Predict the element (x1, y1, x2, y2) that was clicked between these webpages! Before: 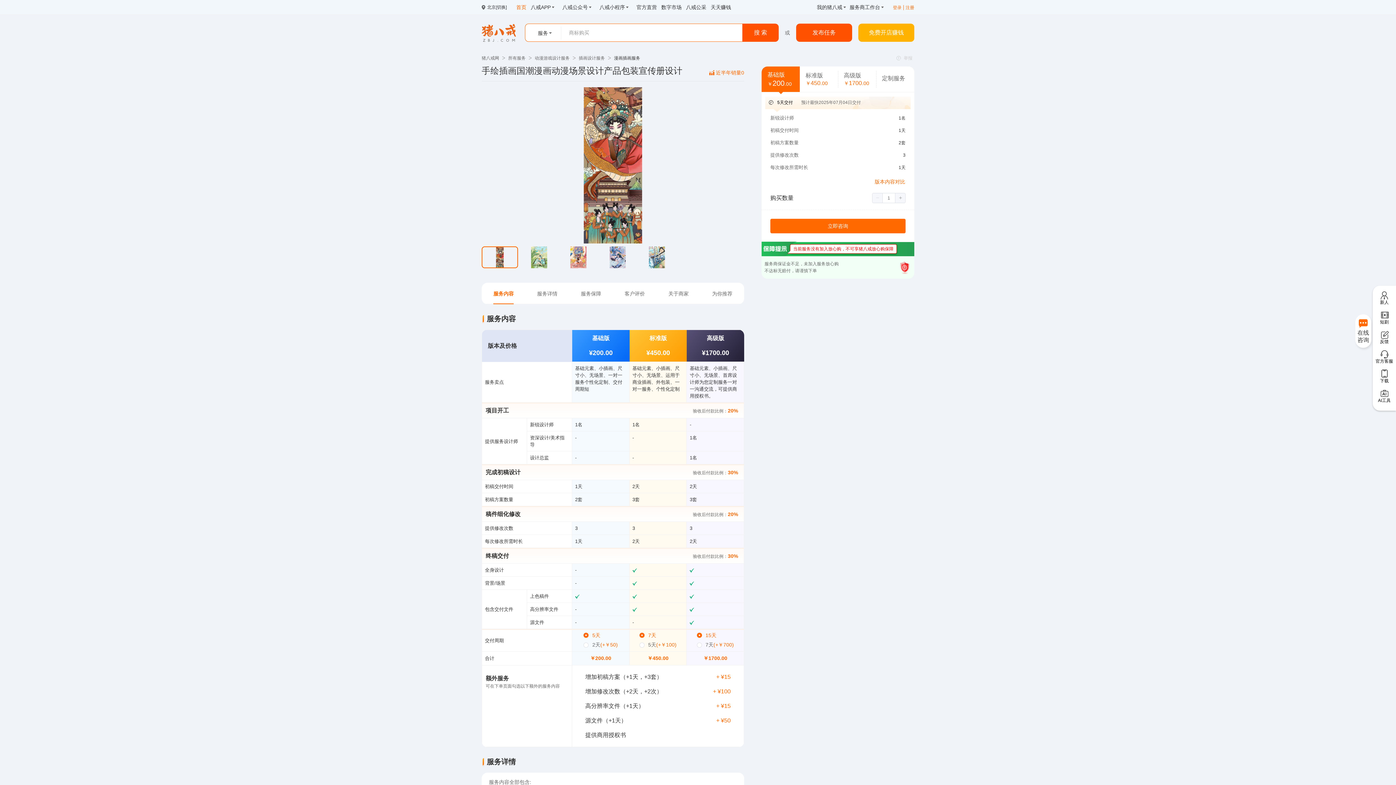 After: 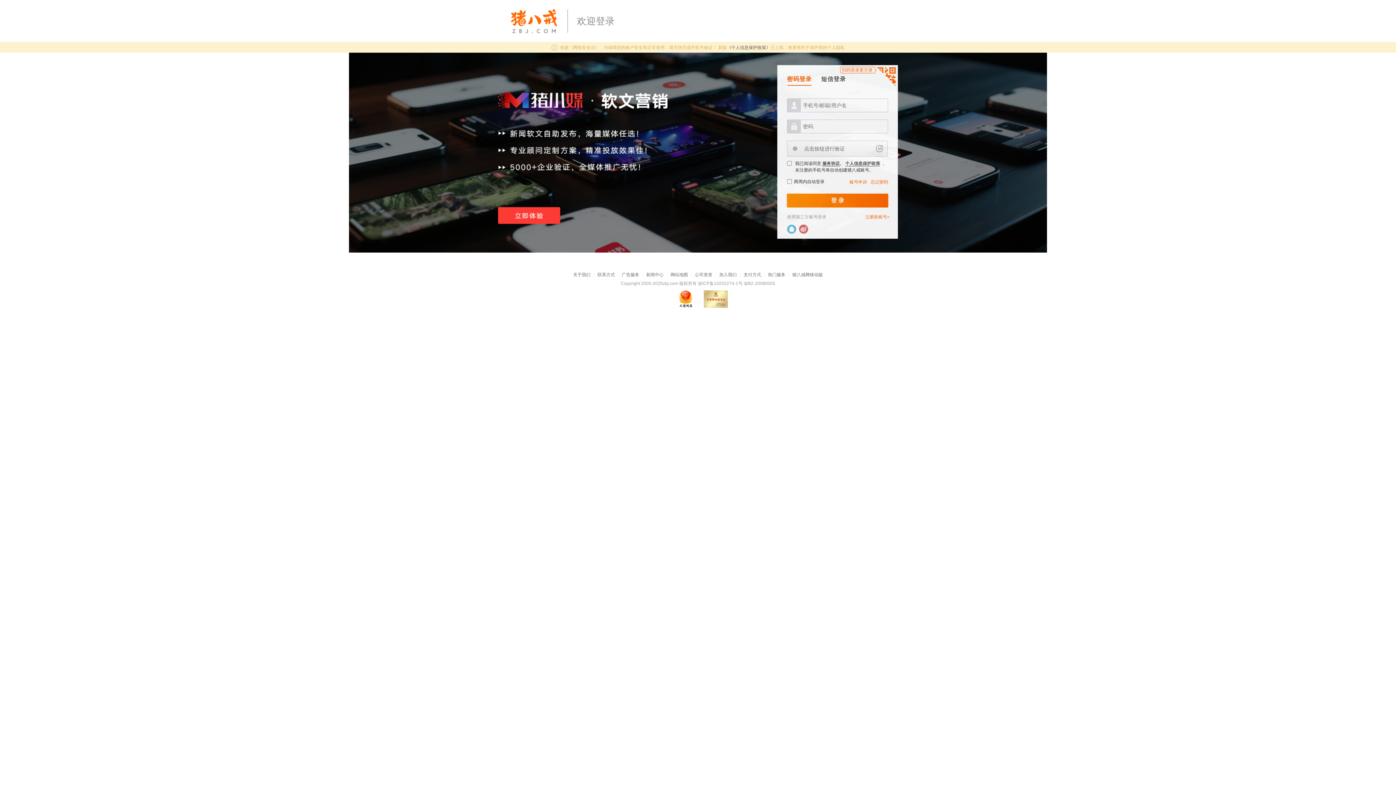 Action: bbox: (893, 0, 905, 14) label: 登录